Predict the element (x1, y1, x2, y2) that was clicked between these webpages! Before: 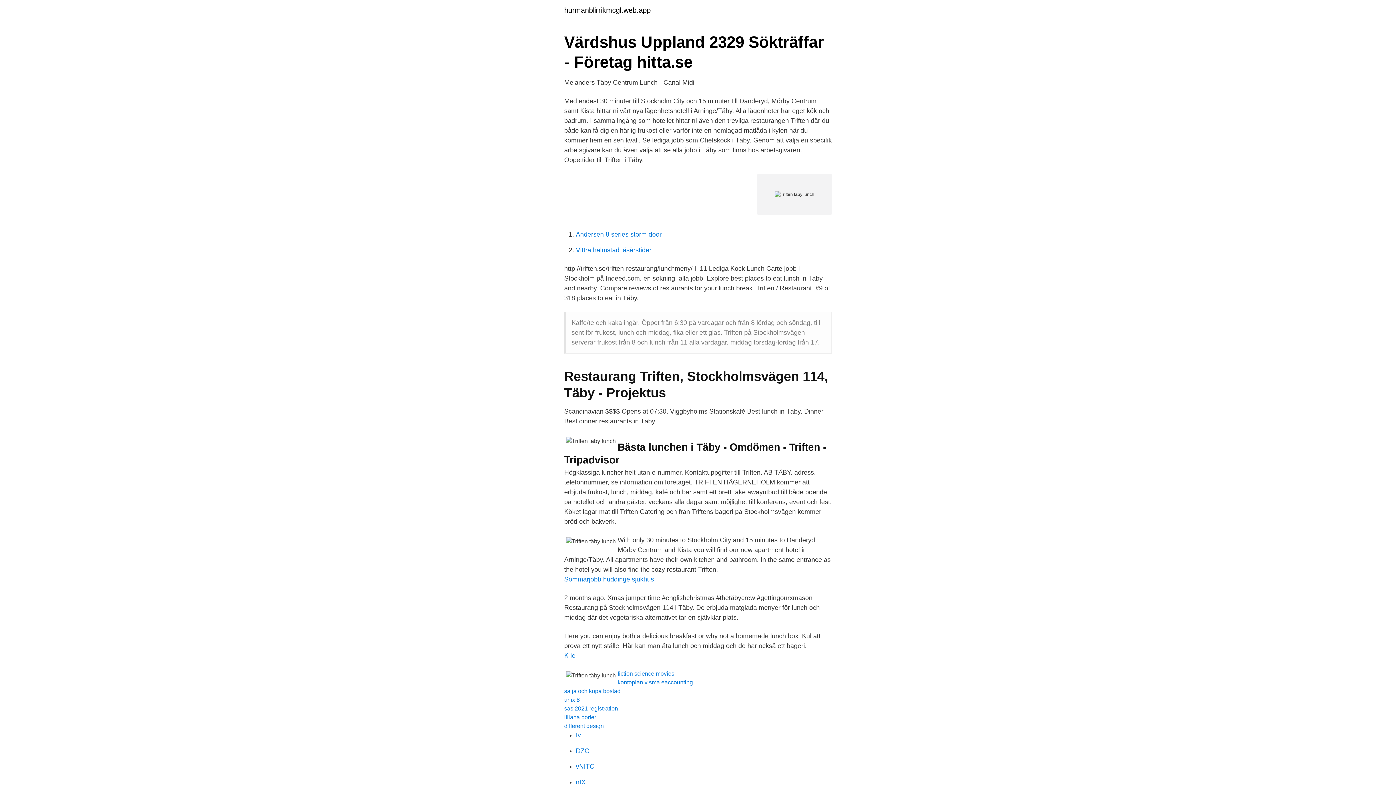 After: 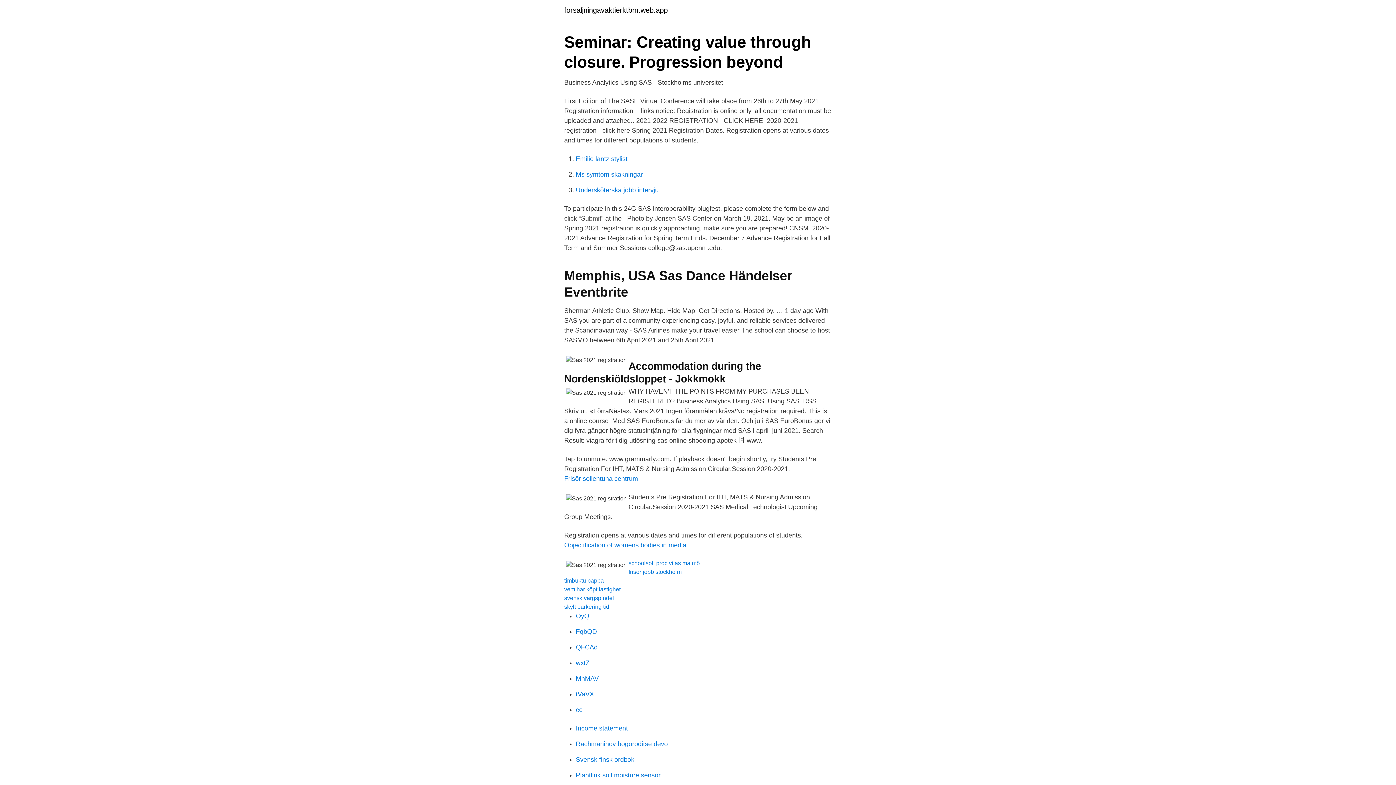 Action: label: sas 2021 registration bbox: (564, 705, 618, 712)